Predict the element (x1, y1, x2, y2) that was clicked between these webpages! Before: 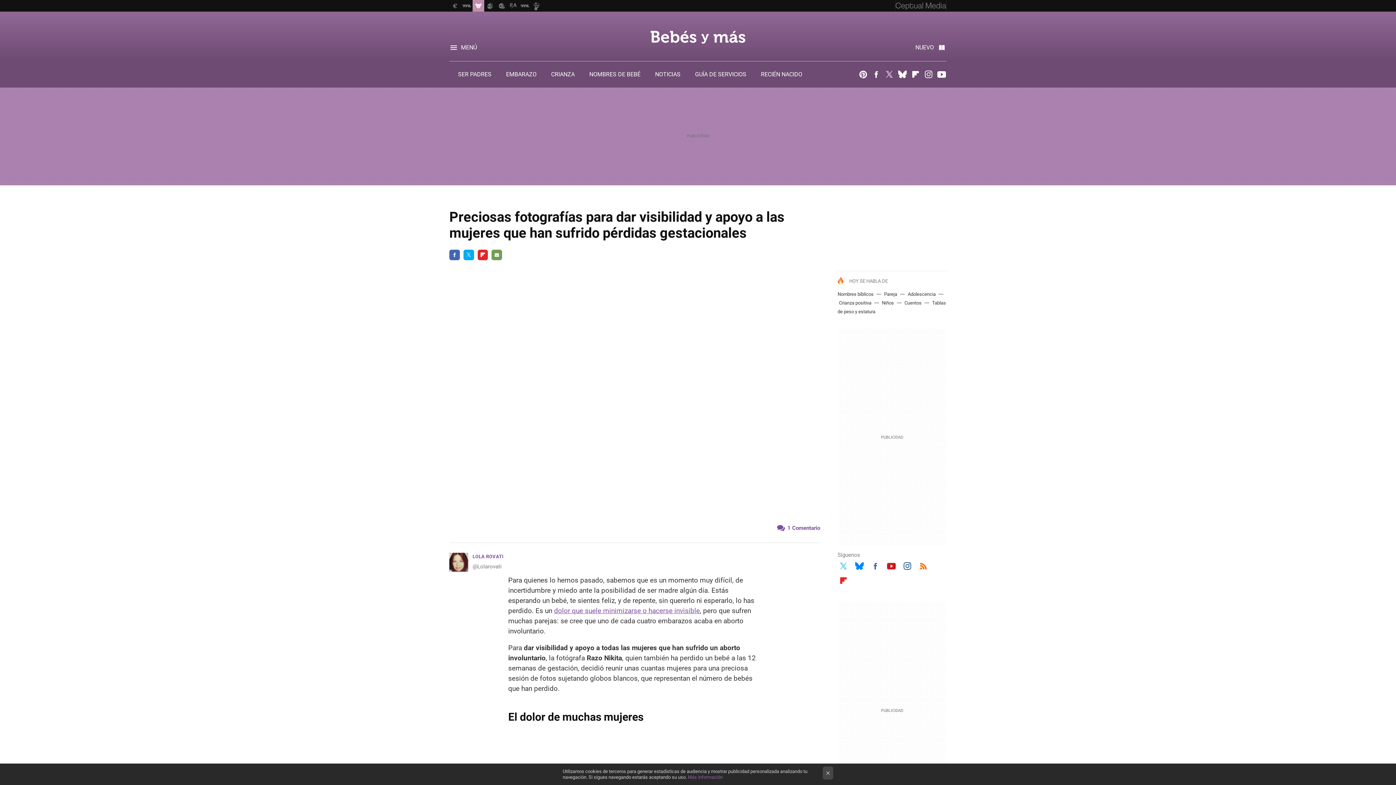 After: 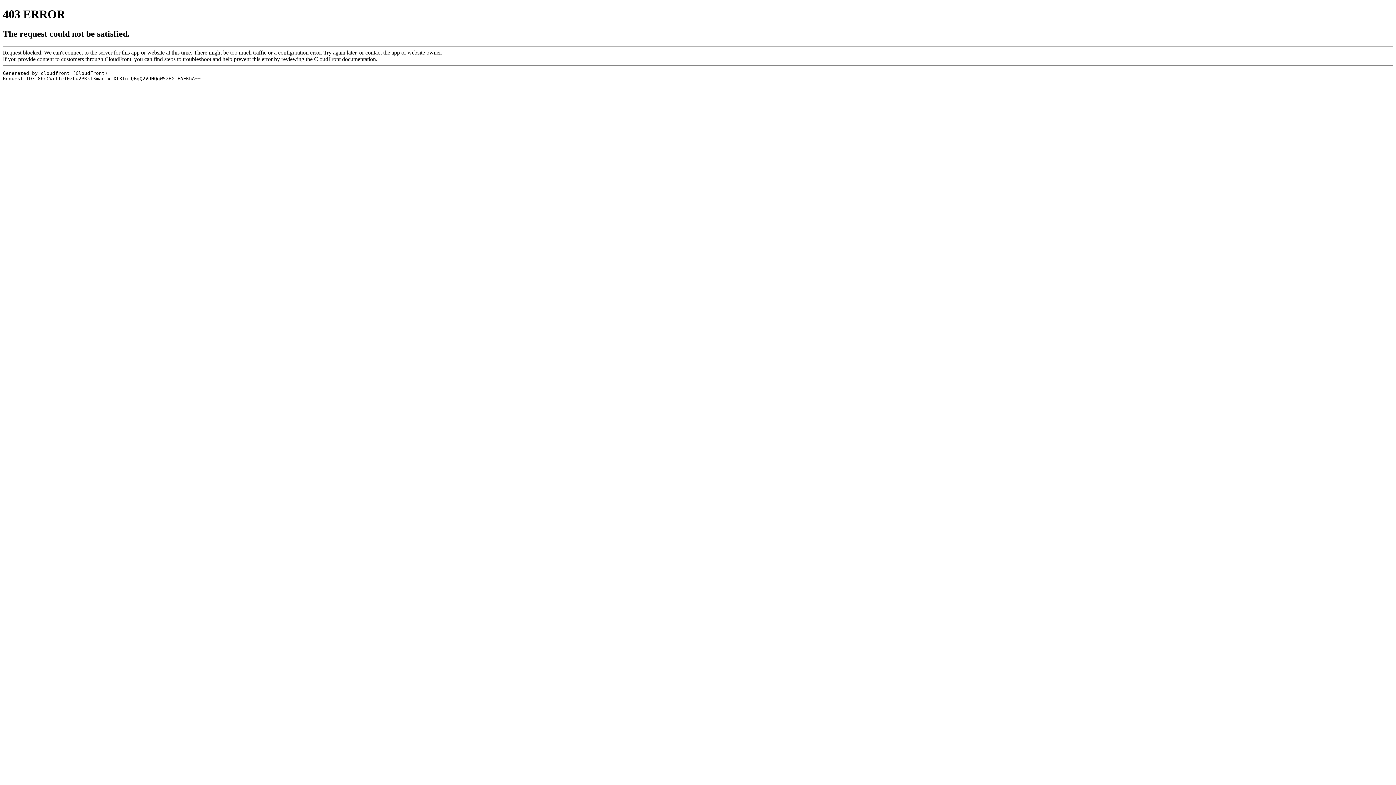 Action: label: Flipboard bbox: (837, 574, 849, 586)